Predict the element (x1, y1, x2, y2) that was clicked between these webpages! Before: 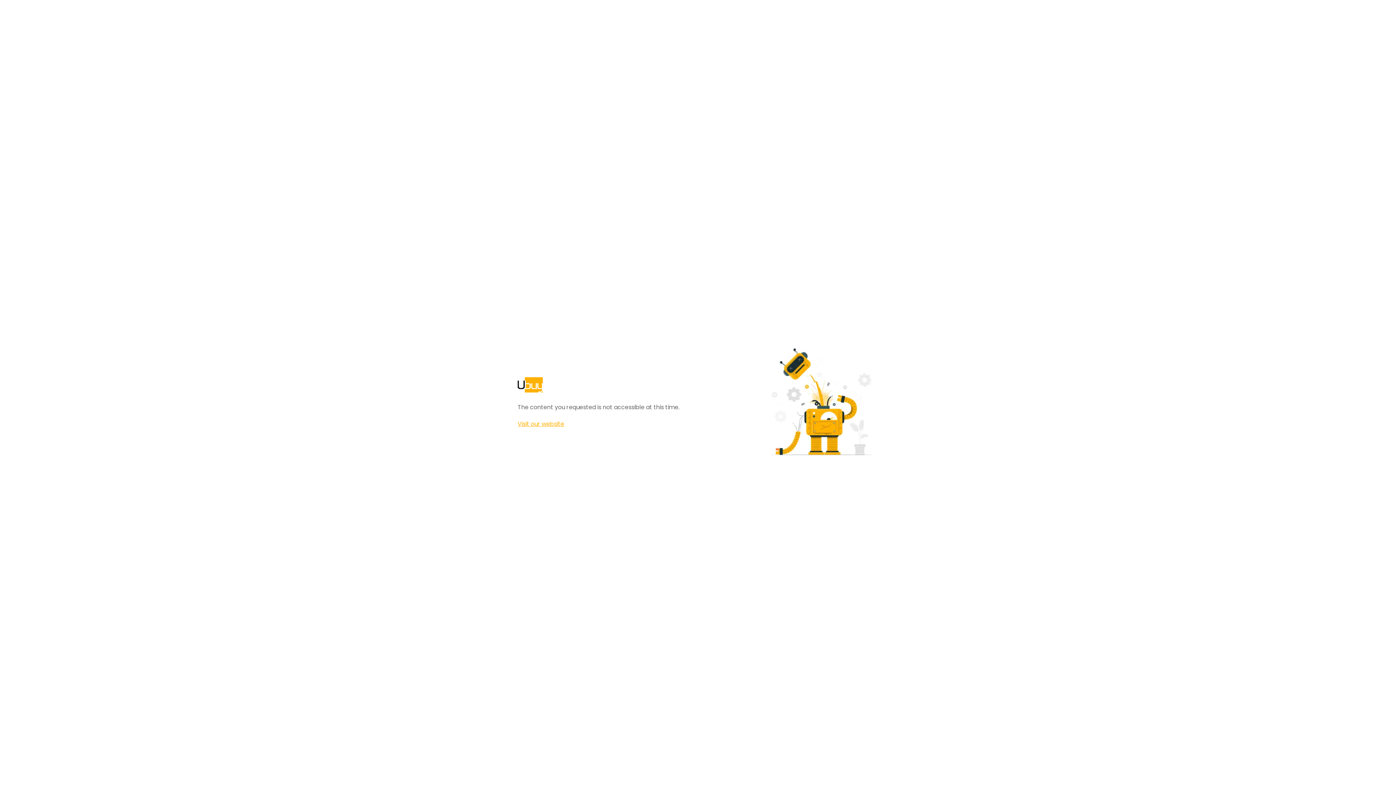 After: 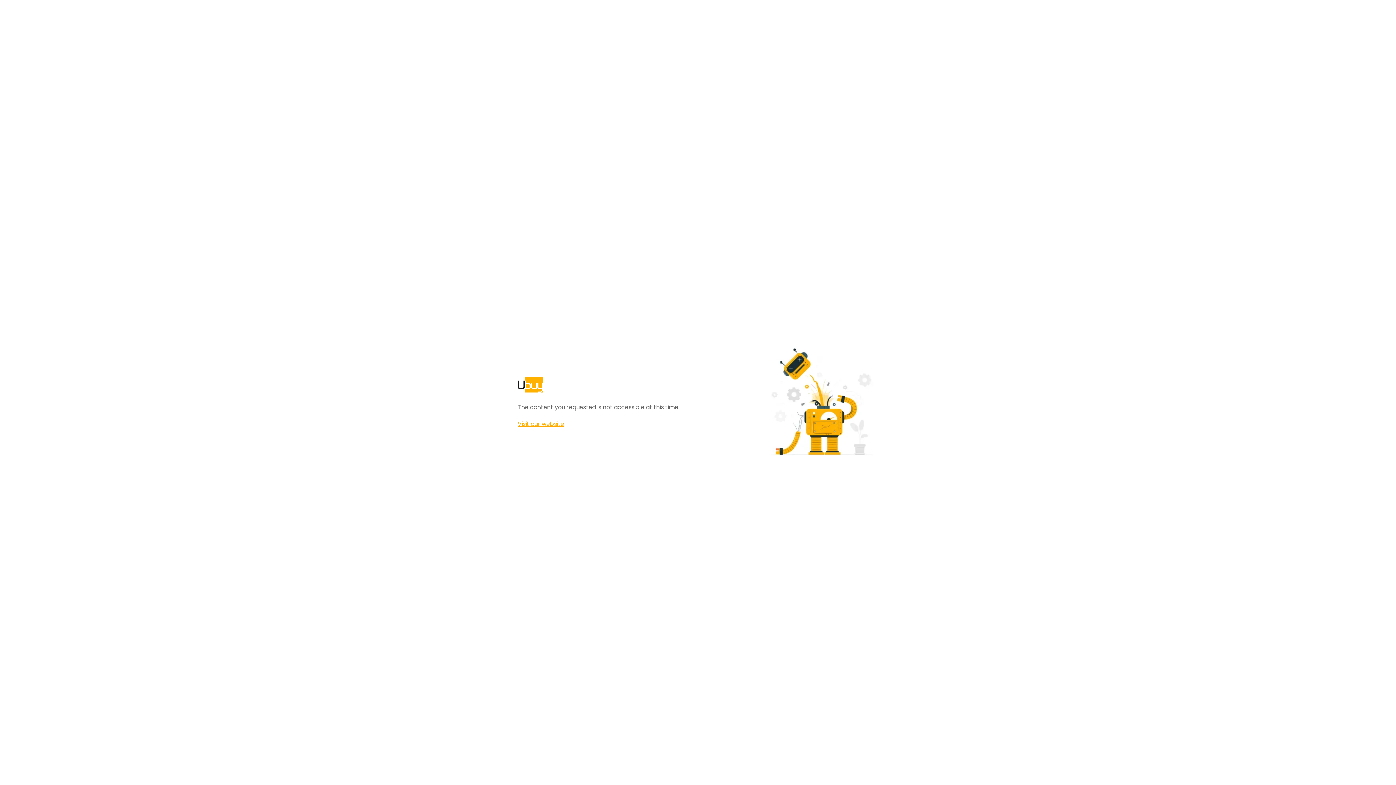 Action: label: Visit our website bbox: (517, 420, 564, 428)